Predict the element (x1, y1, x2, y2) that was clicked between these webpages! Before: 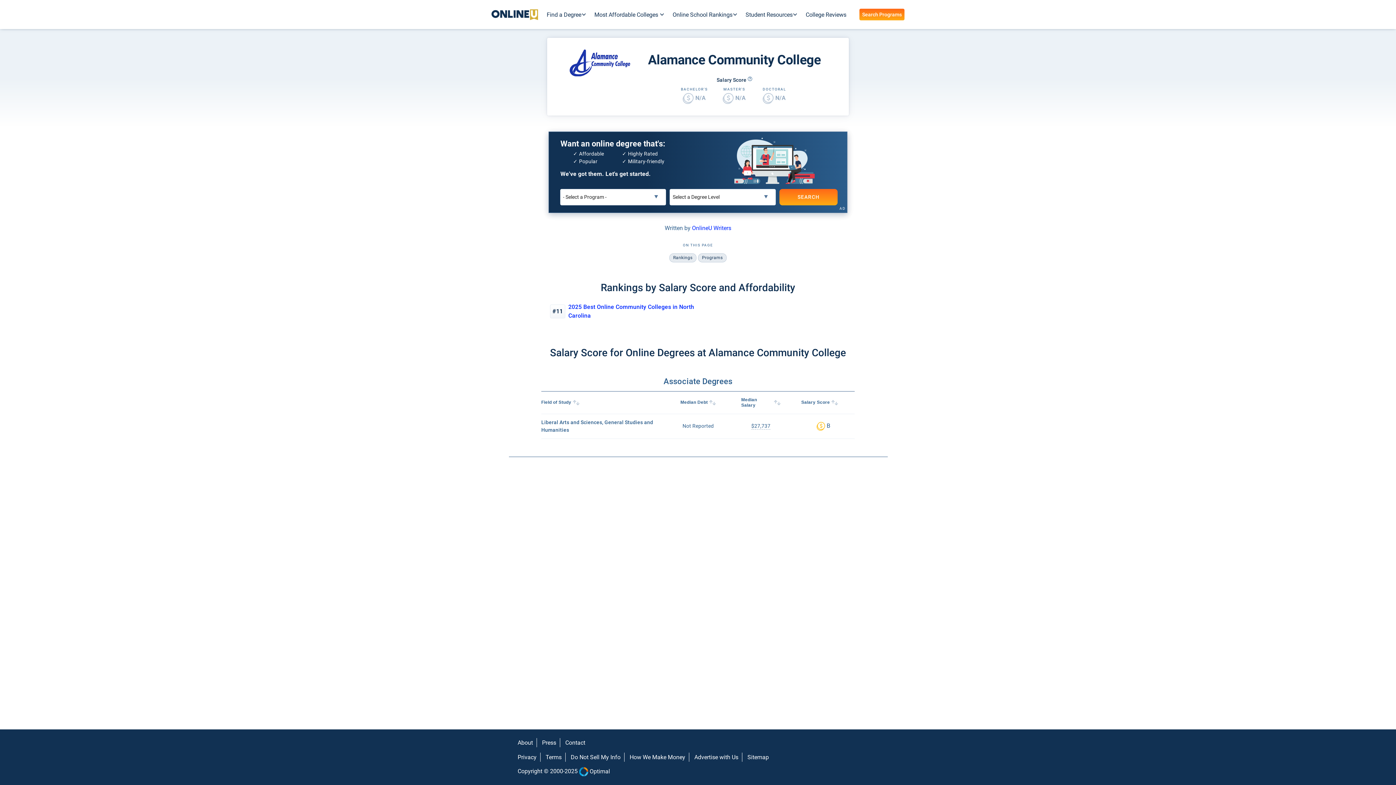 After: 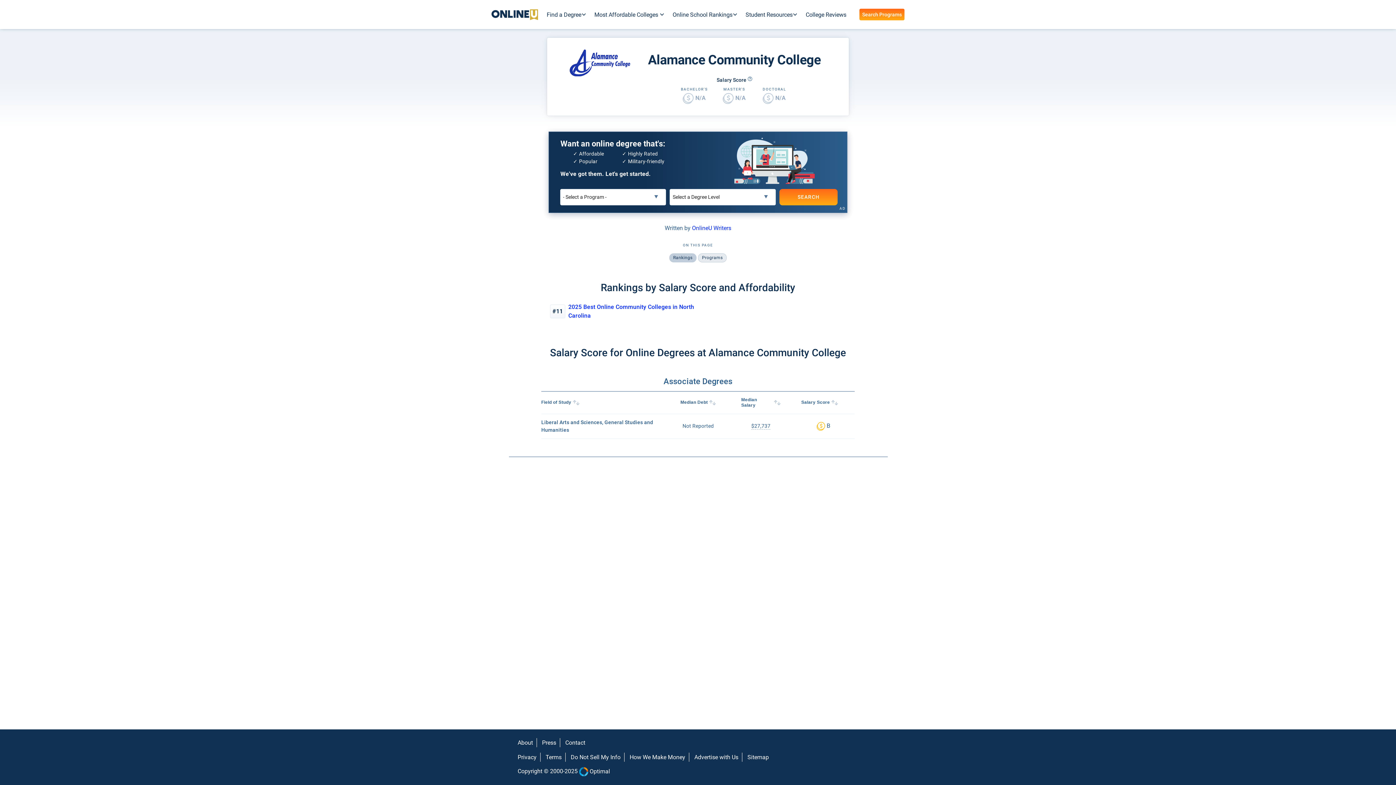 Action: bbox: (669, 253, 696, 262) label: Rankings